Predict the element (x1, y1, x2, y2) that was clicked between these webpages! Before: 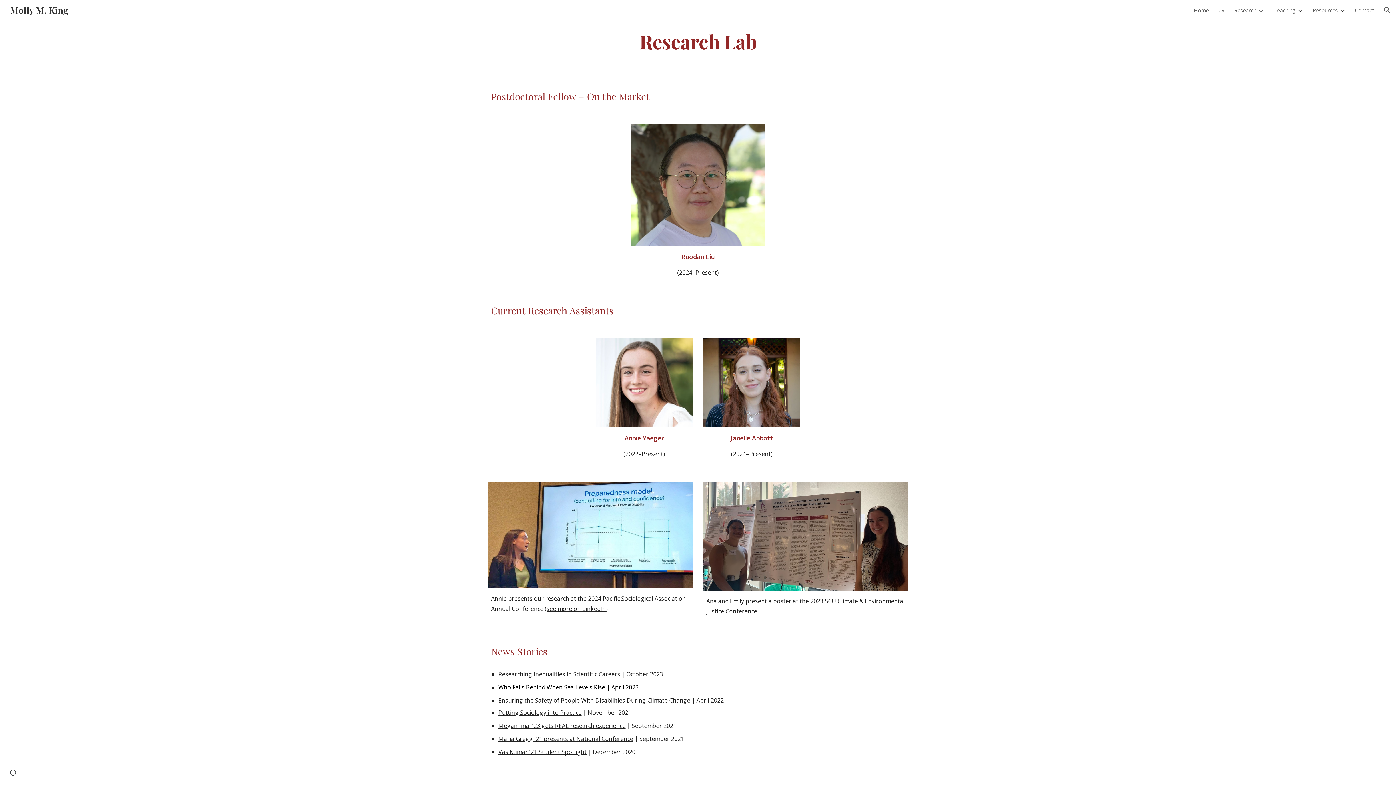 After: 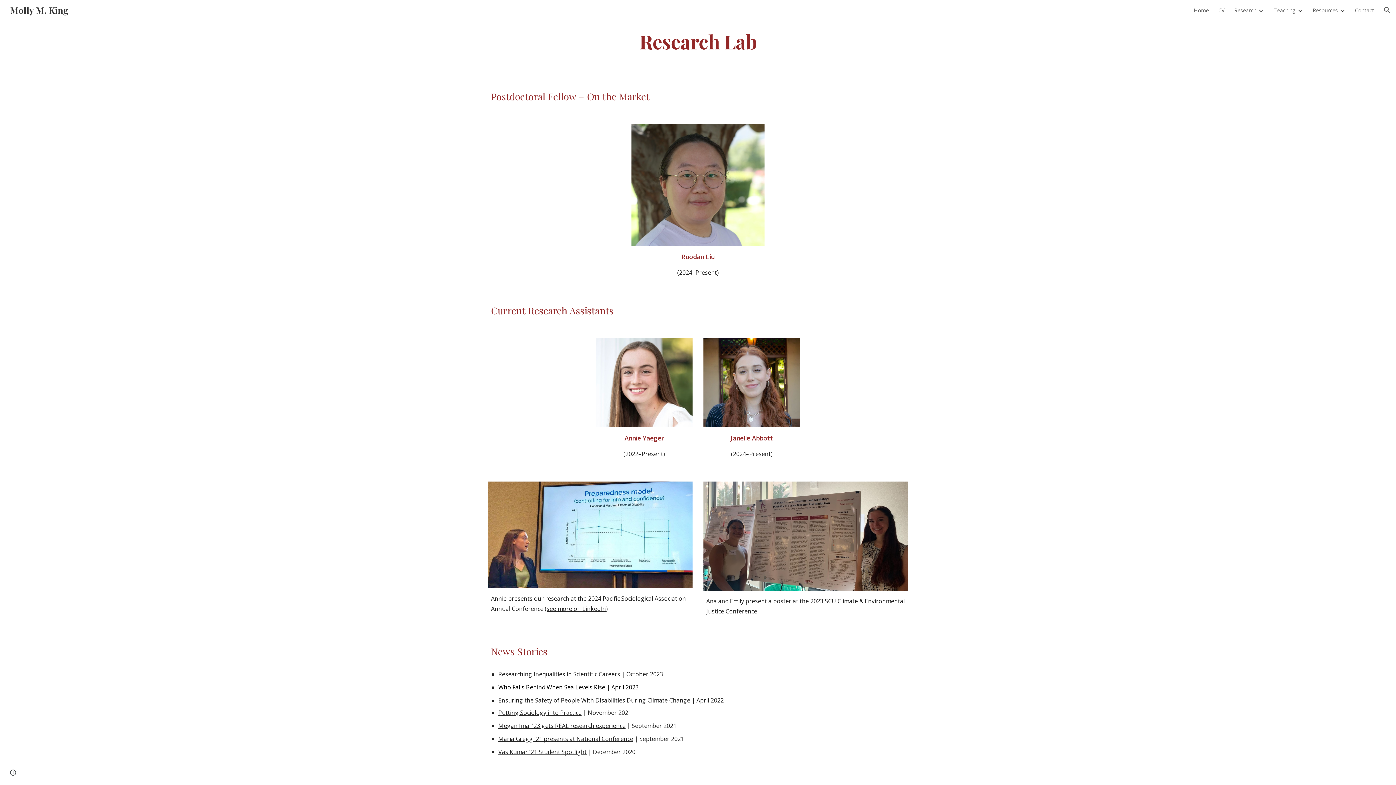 Action: bbox: (546, 605, 606, 613) label: see more on LinkedIn